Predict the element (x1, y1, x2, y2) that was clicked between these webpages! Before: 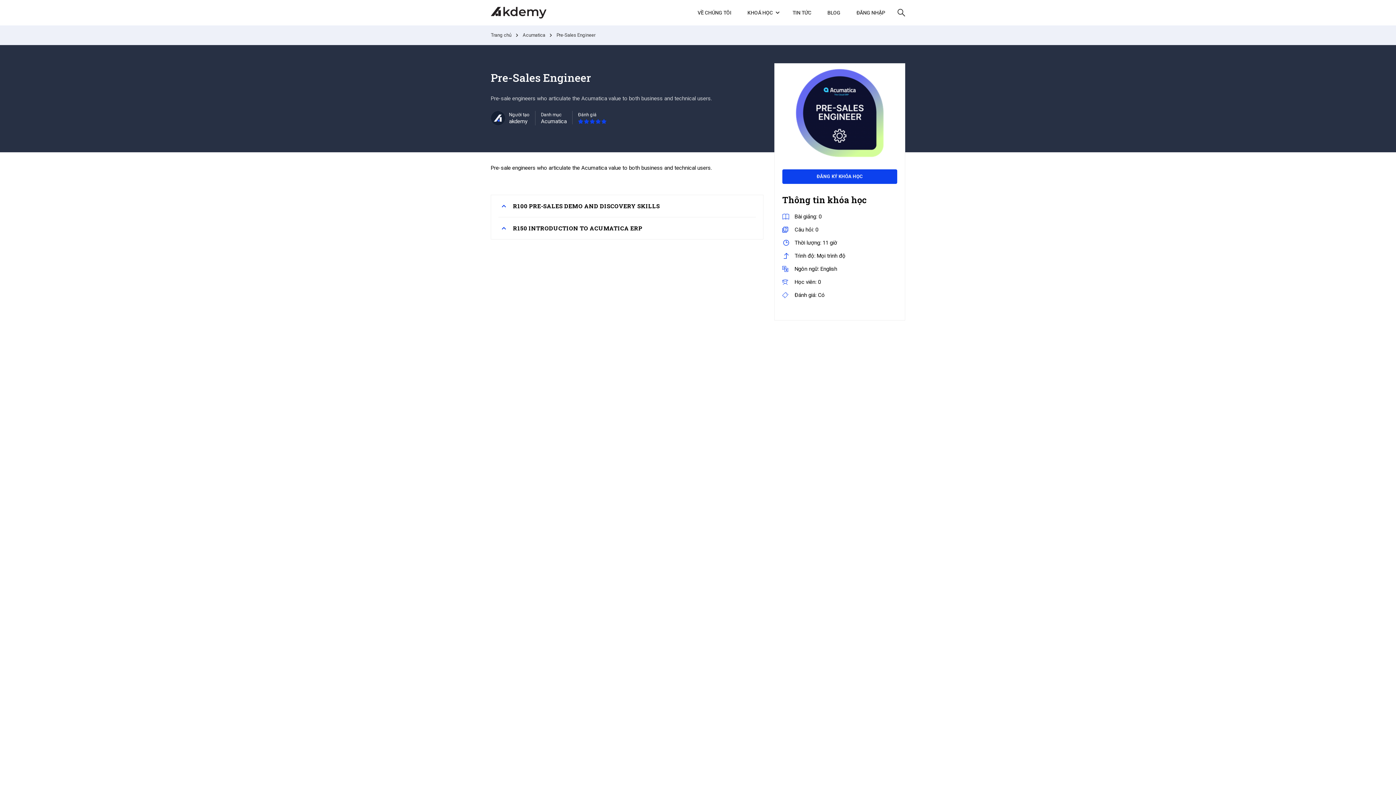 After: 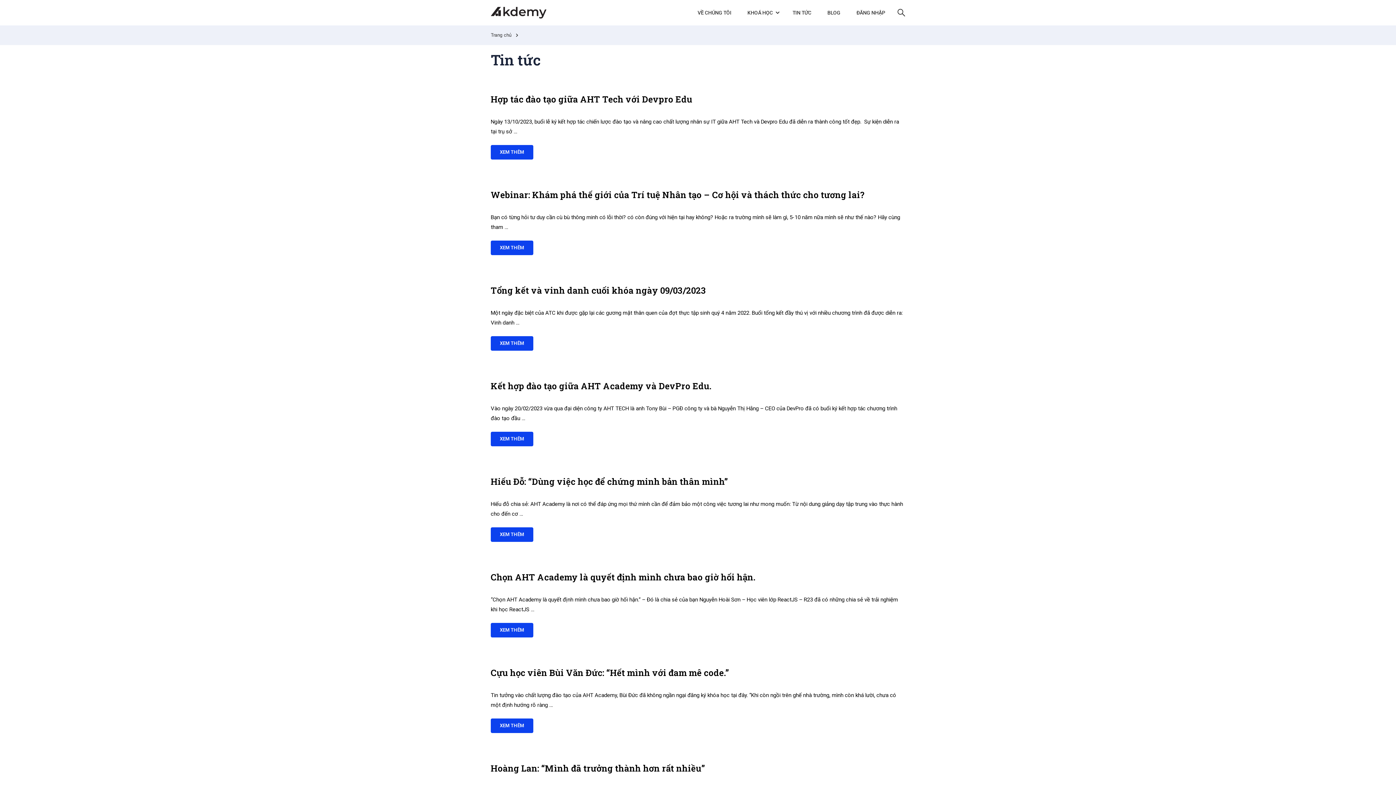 Action: bbox: (785, 1, 818, 23) label: TIN TỨC